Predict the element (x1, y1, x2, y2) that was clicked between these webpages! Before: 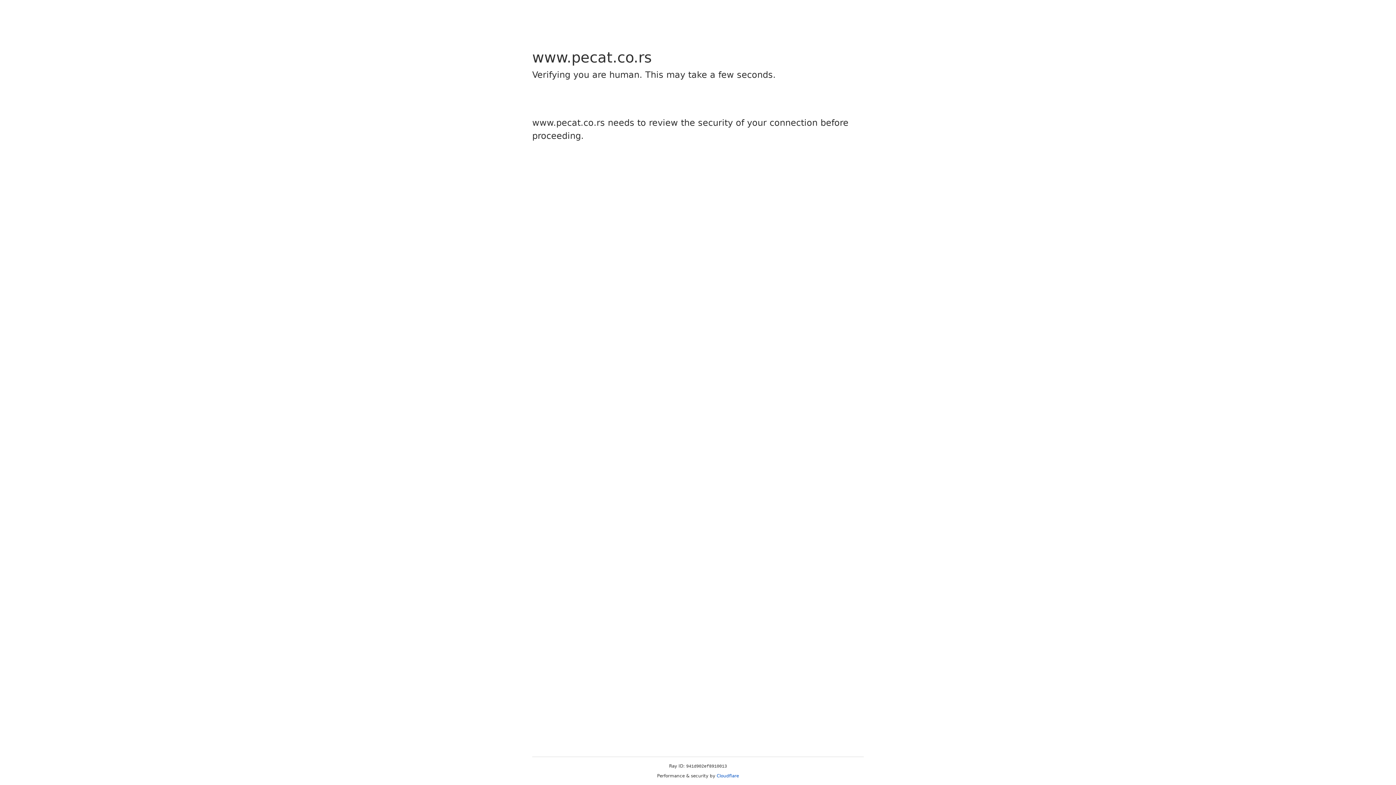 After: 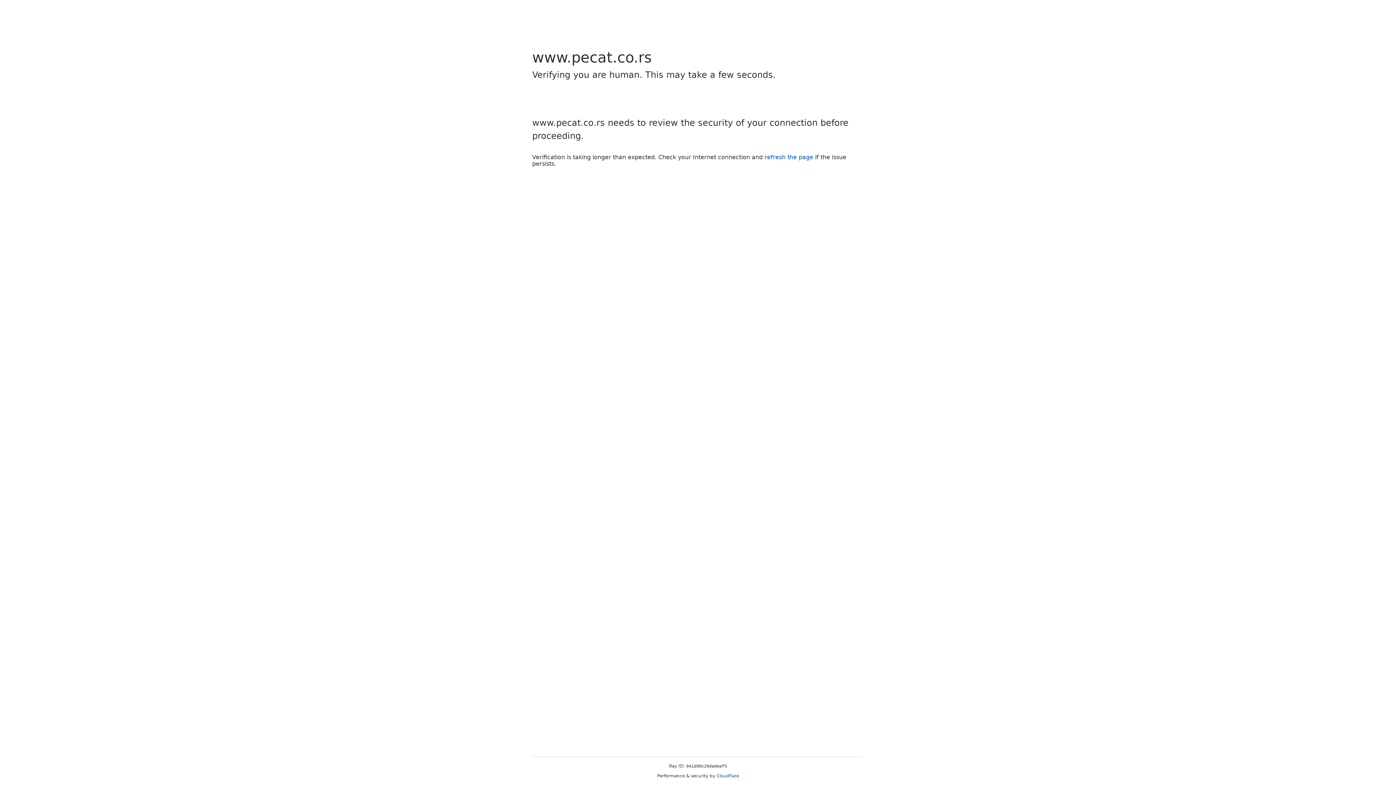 Action: bbox: (716, 773, 739, 778) label: Cloudflare